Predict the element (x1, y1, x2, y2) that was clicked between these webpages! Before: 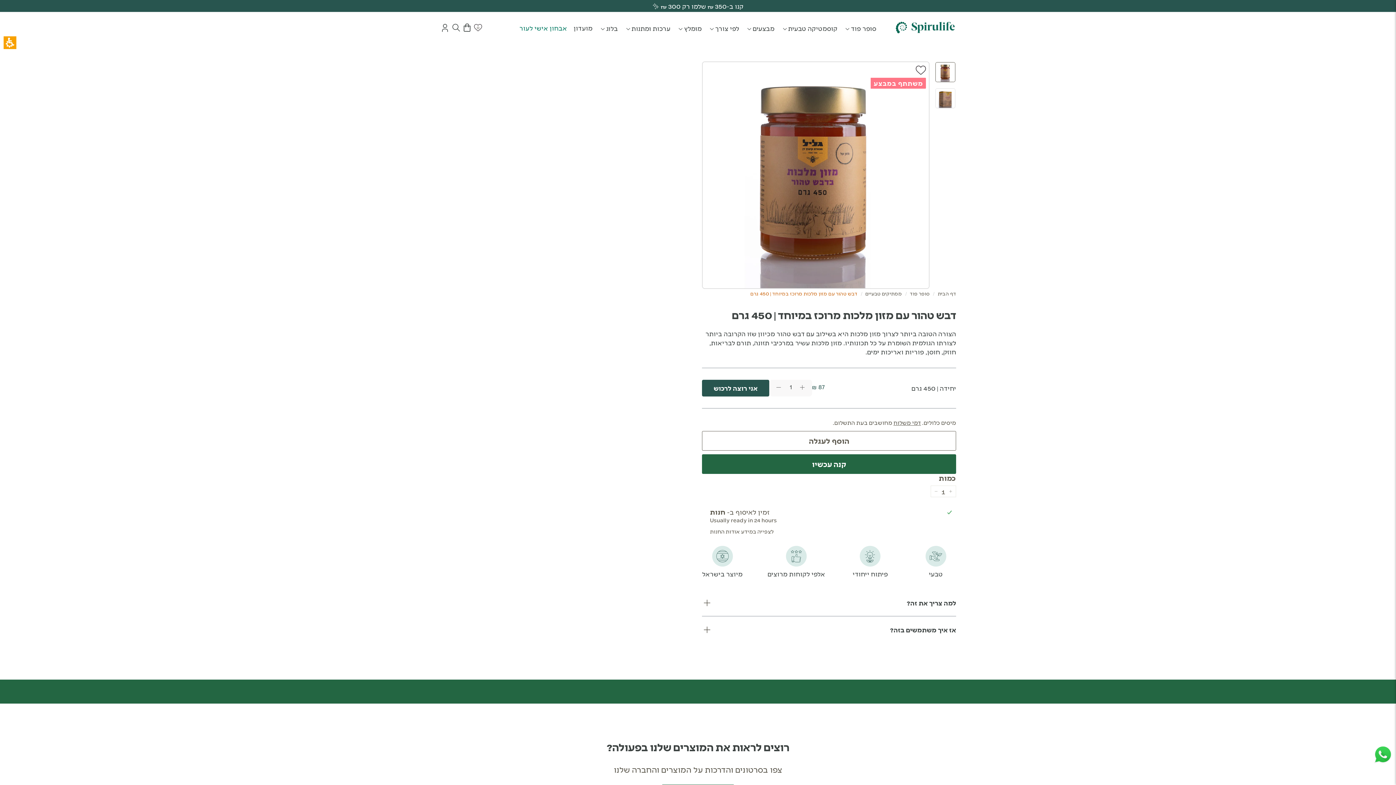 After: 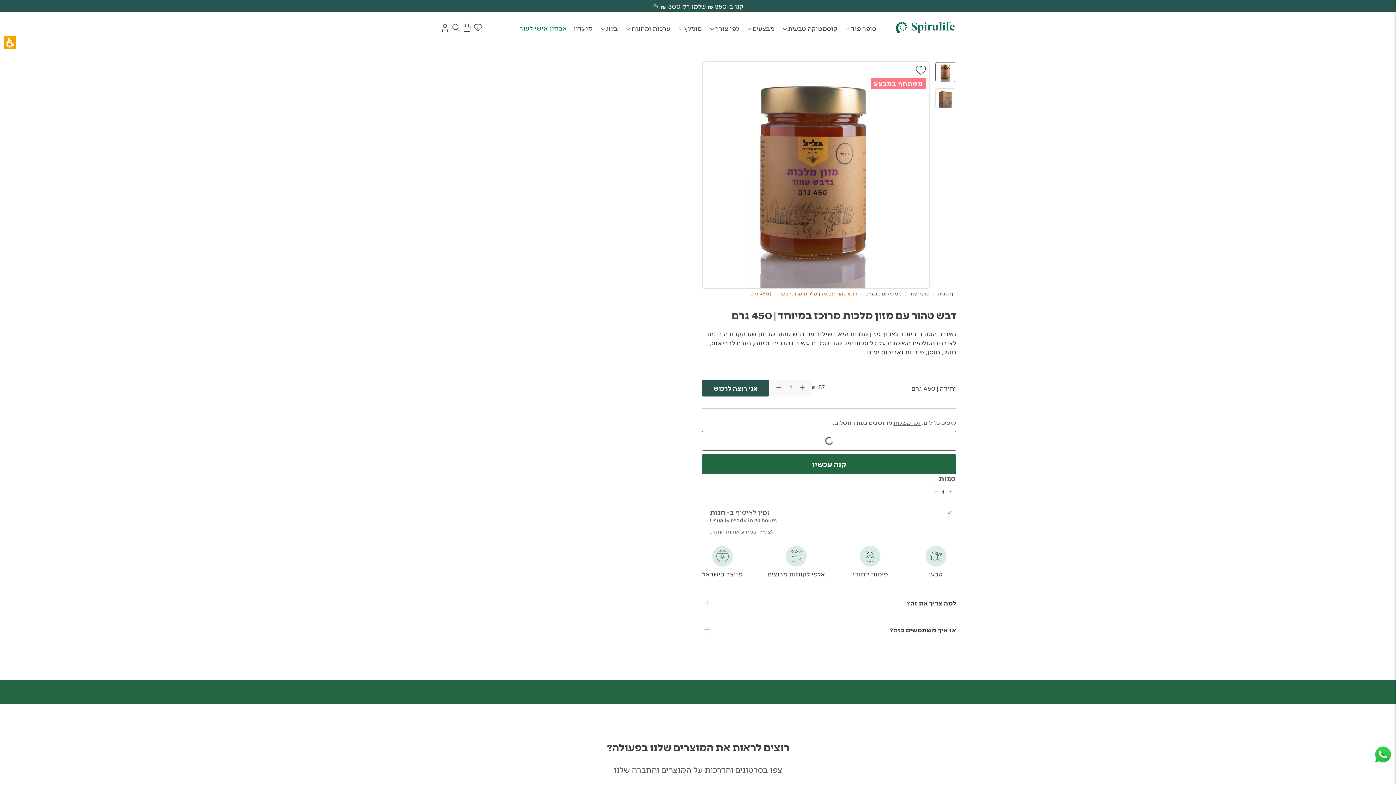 Action: label: הוסף לעגלה bbox: (702, 431, 956, 450)